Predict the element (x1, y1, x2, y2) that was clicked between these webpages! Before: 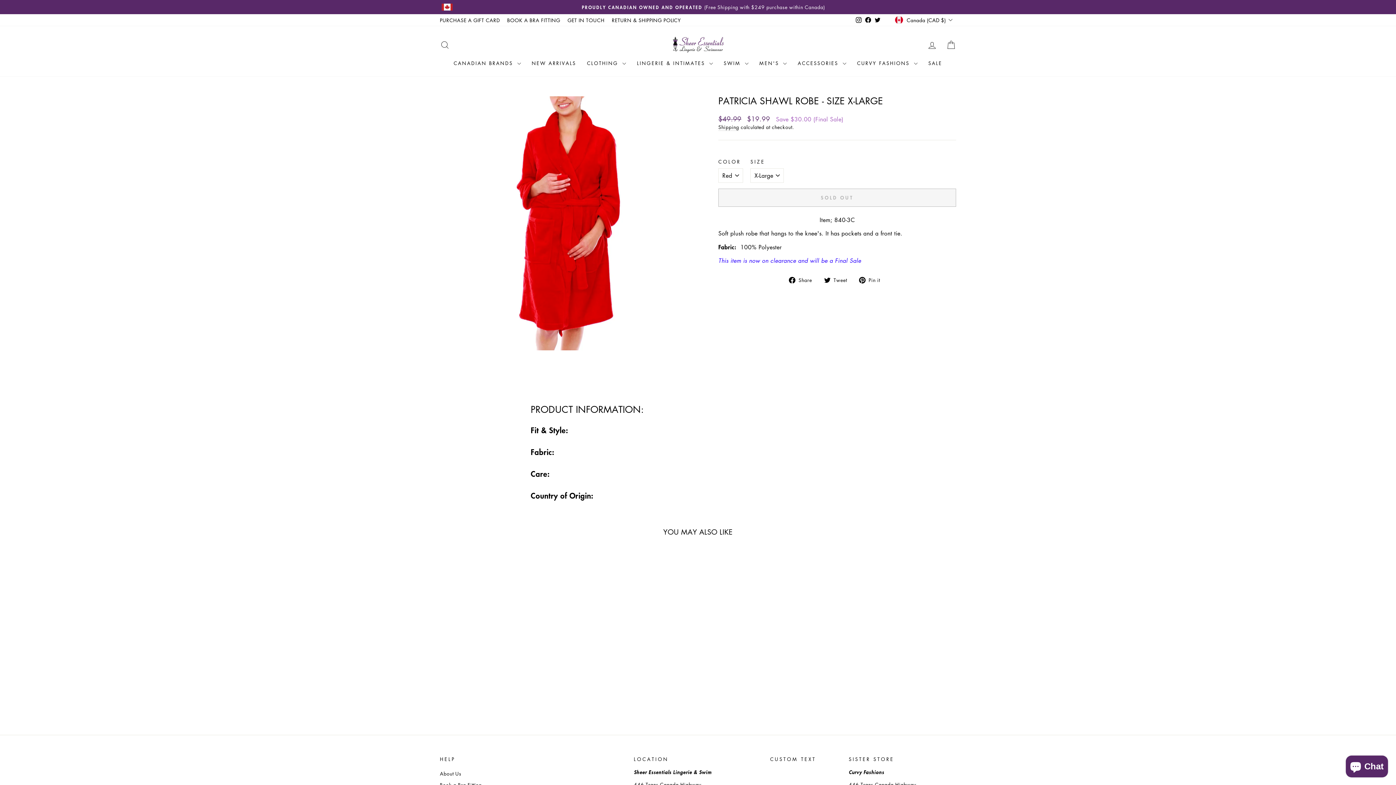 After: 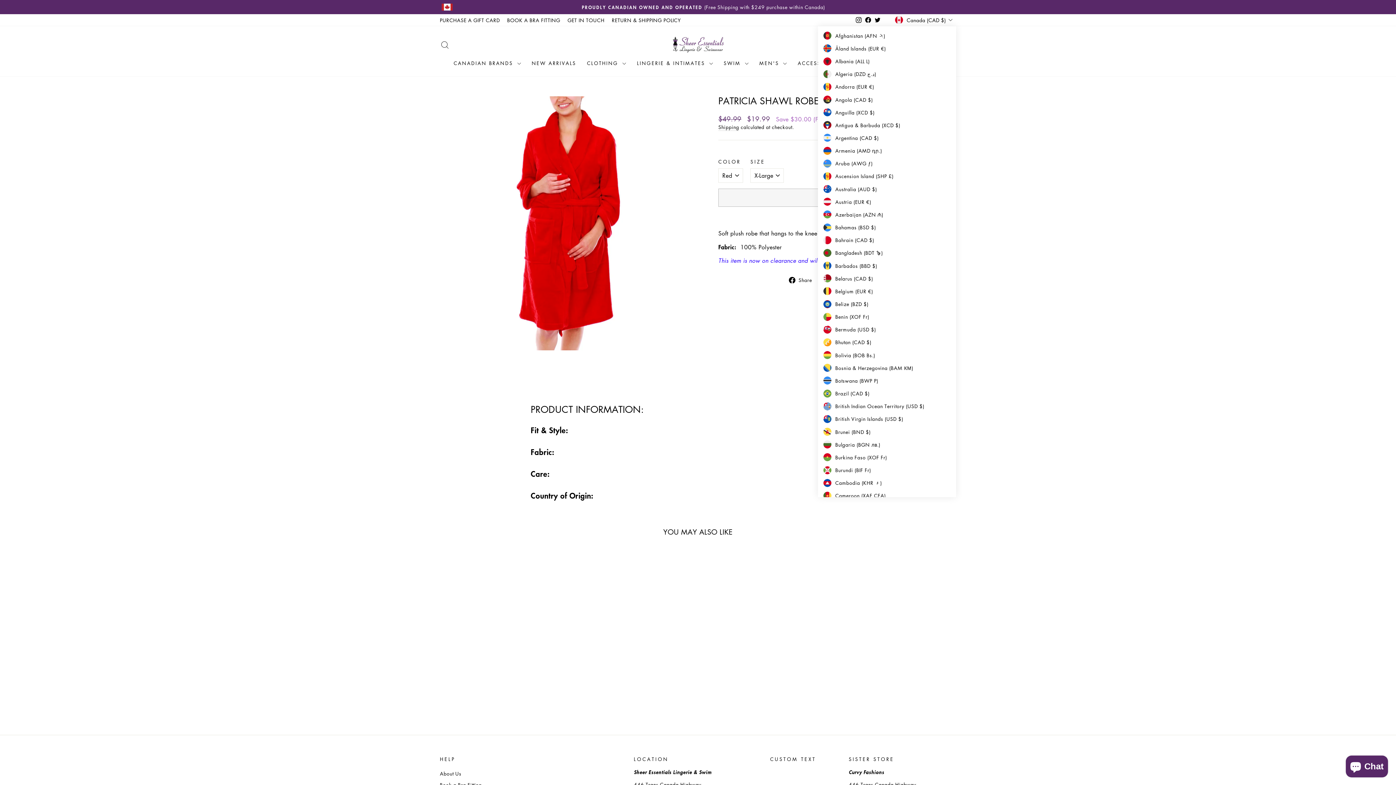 Action: bbox: (893, 14, 956, 26) label: Canada (CAD $)